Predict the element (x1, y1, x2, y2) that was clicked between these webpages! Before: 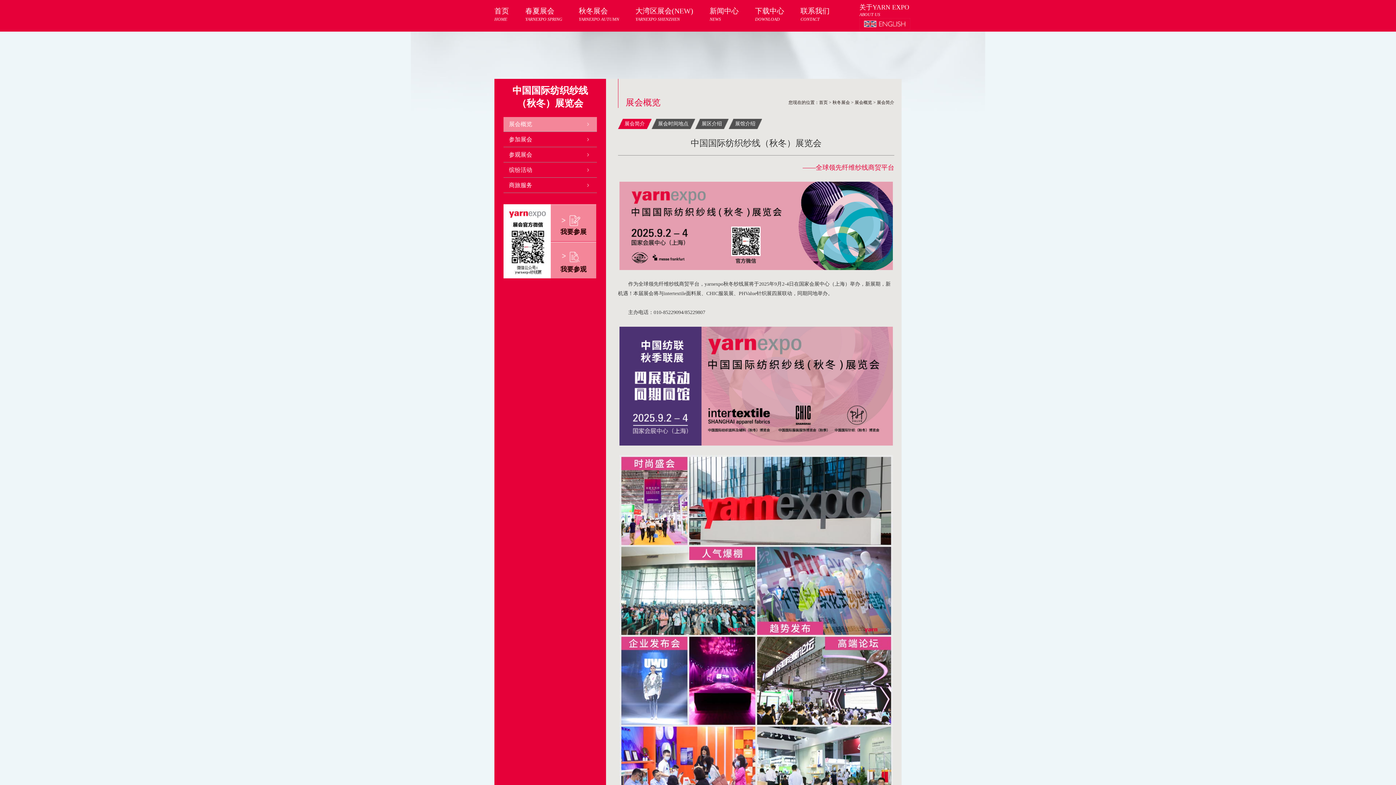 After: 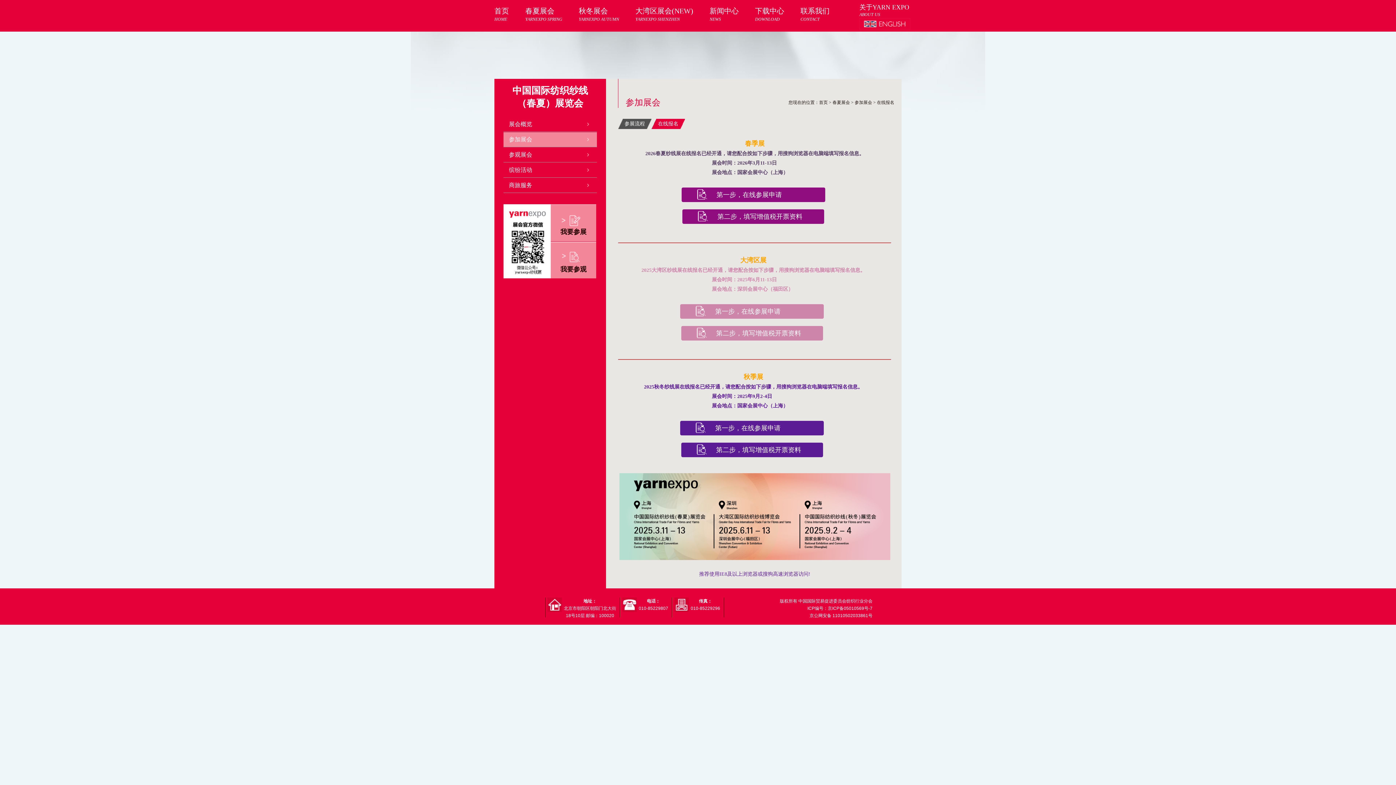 Action: bbox: (550, 204, 596, 241) label: 我要参展